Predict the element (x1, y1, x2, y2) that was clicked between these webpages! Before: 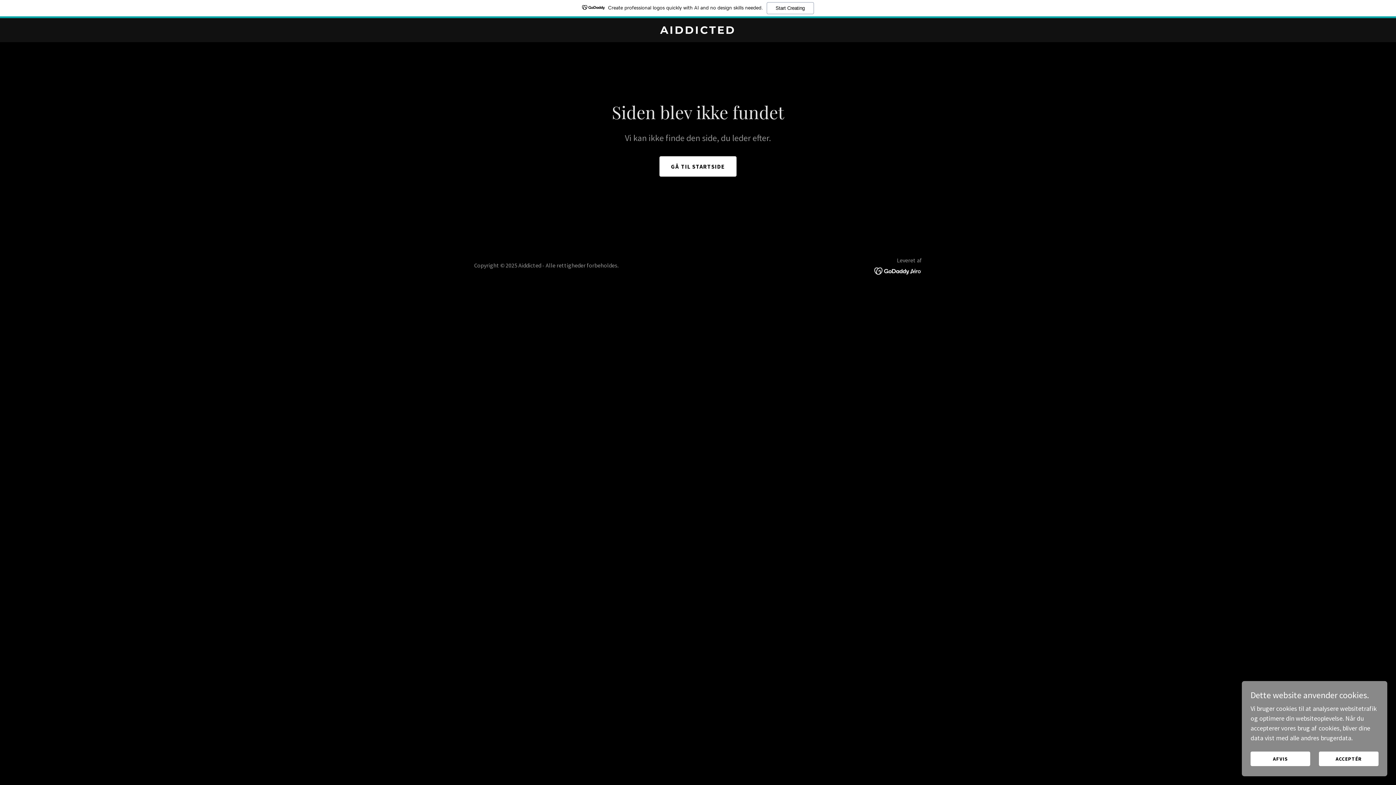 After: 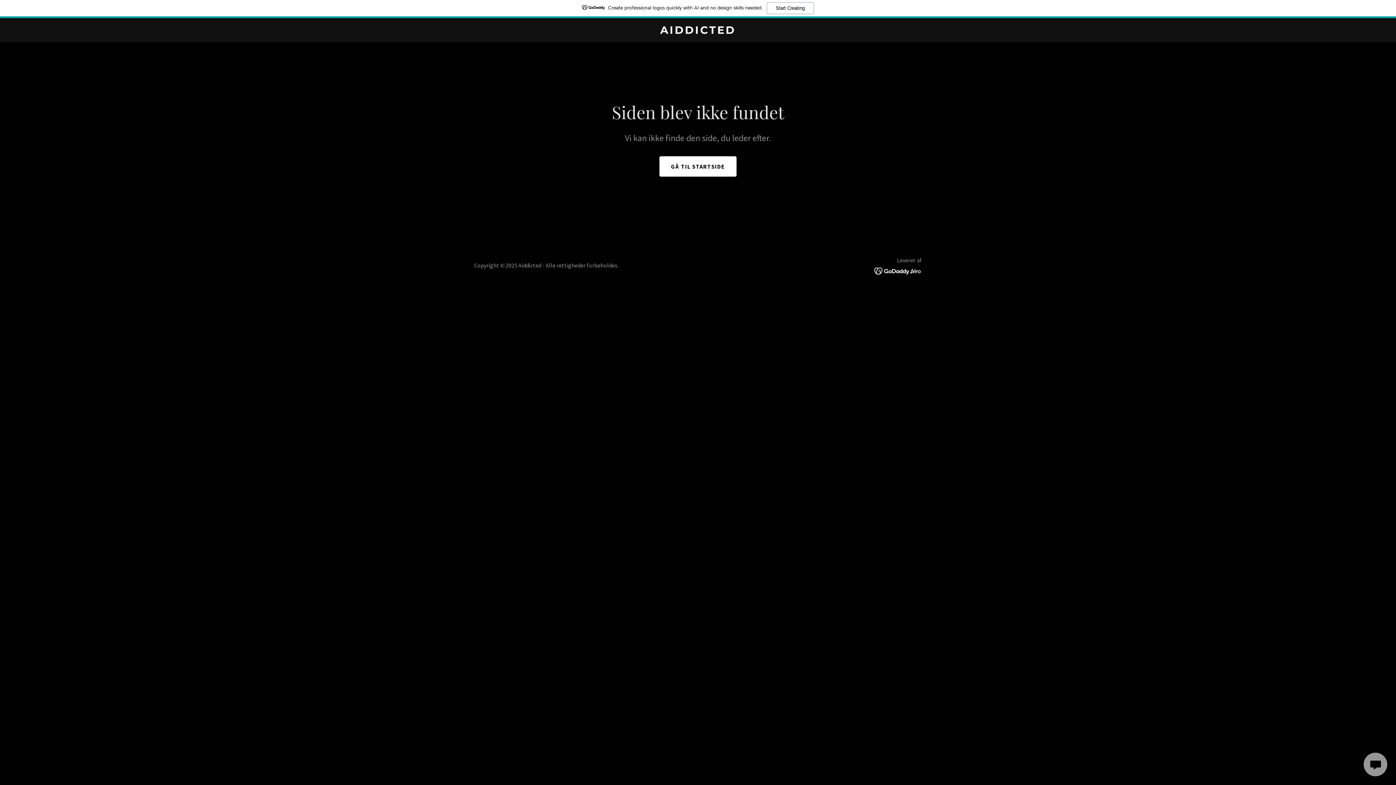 Action: label: ACCEPTÉR bbox: (1319, 752, 1378, 766)